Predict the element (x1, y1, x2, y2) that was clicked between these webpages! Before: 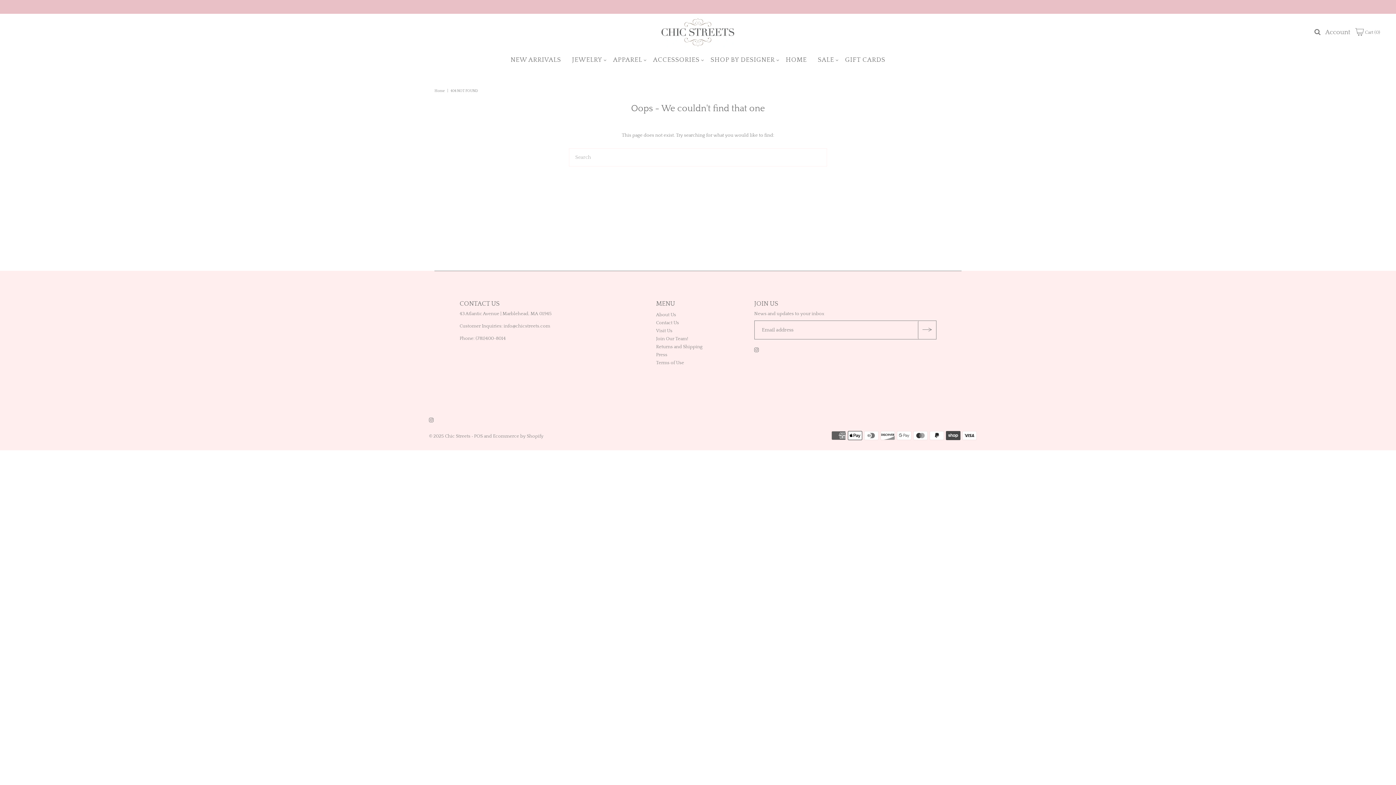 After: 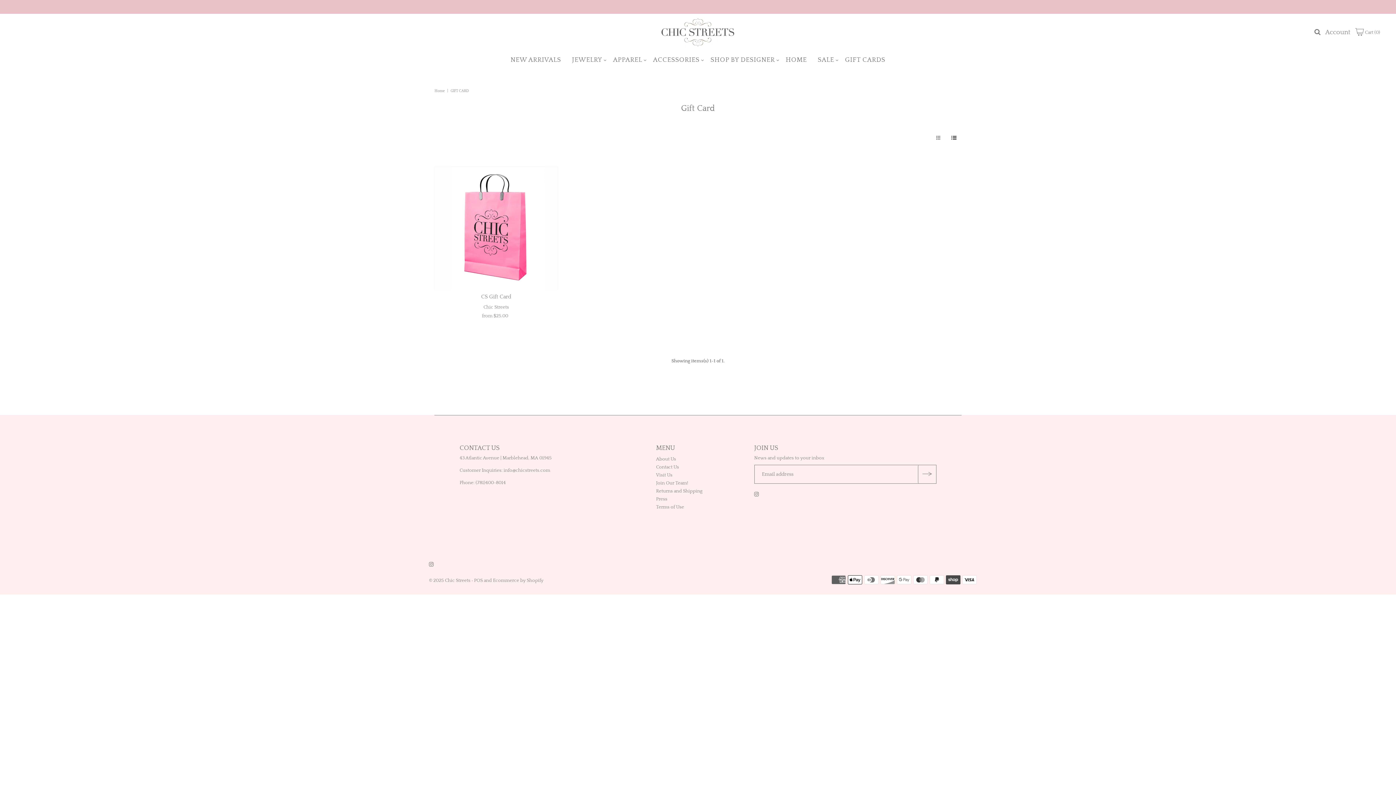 Action: label: GIFT CARDS bbox: (839, 50, 891, 69)